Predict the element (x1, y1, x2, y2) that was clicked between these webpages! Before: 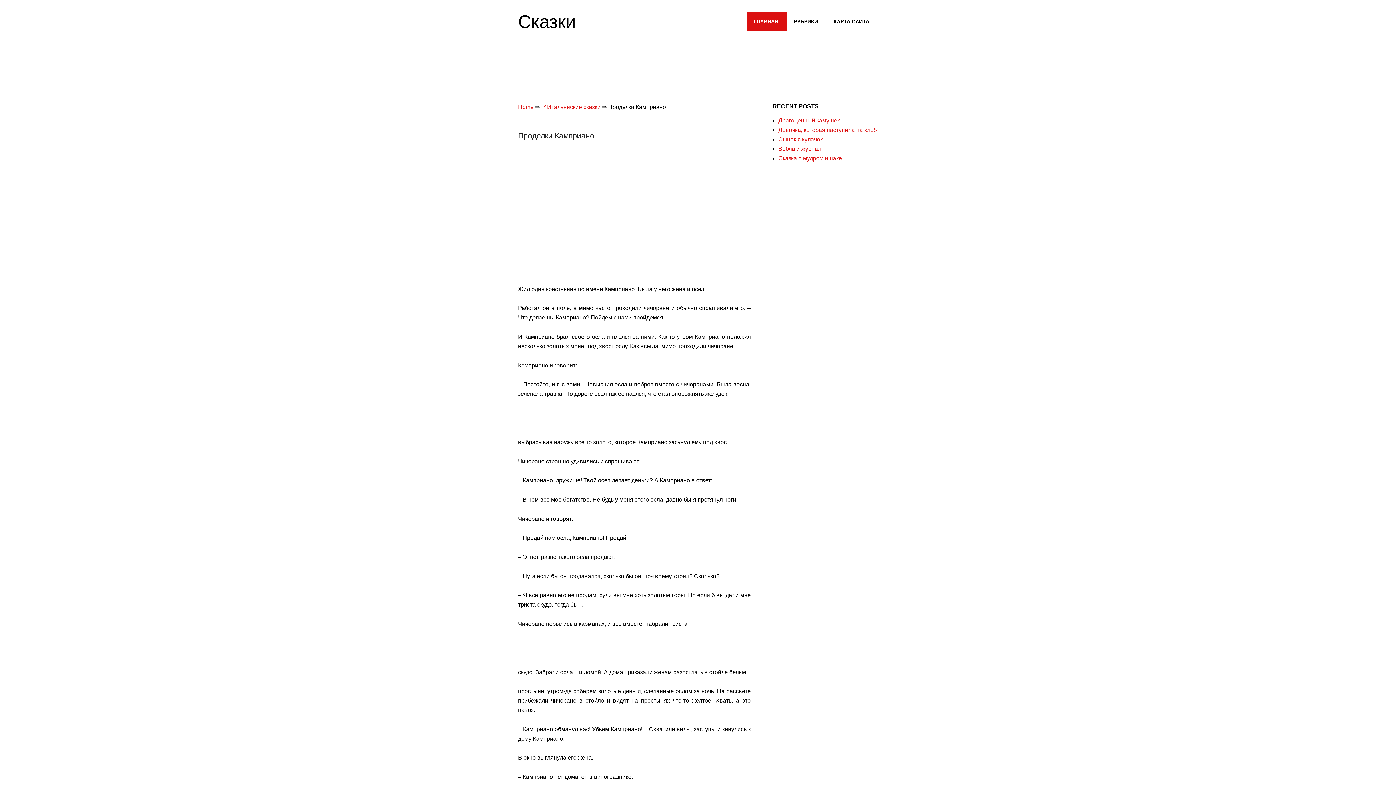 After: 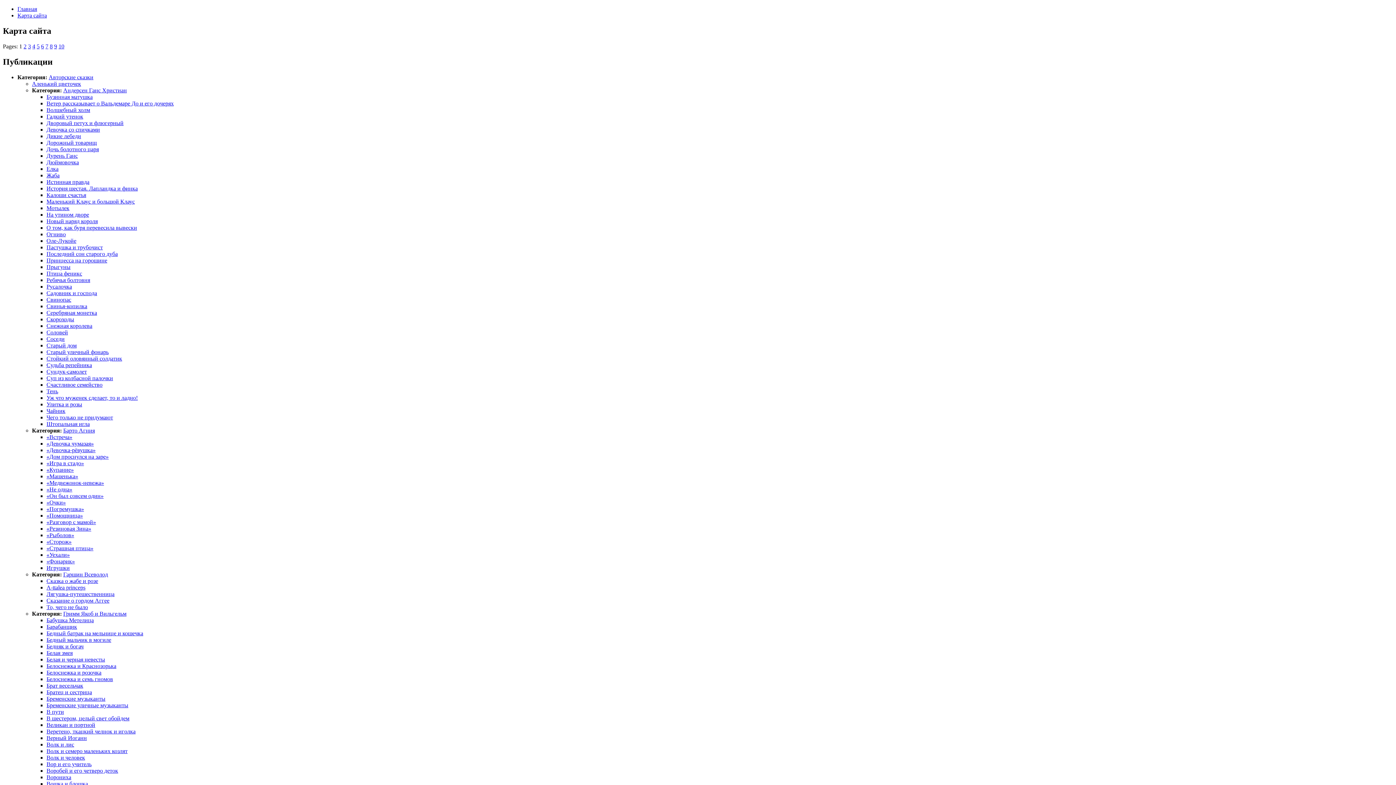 Action: bbox: (826, 12, 878, 30) label: КАРТА САЙТА